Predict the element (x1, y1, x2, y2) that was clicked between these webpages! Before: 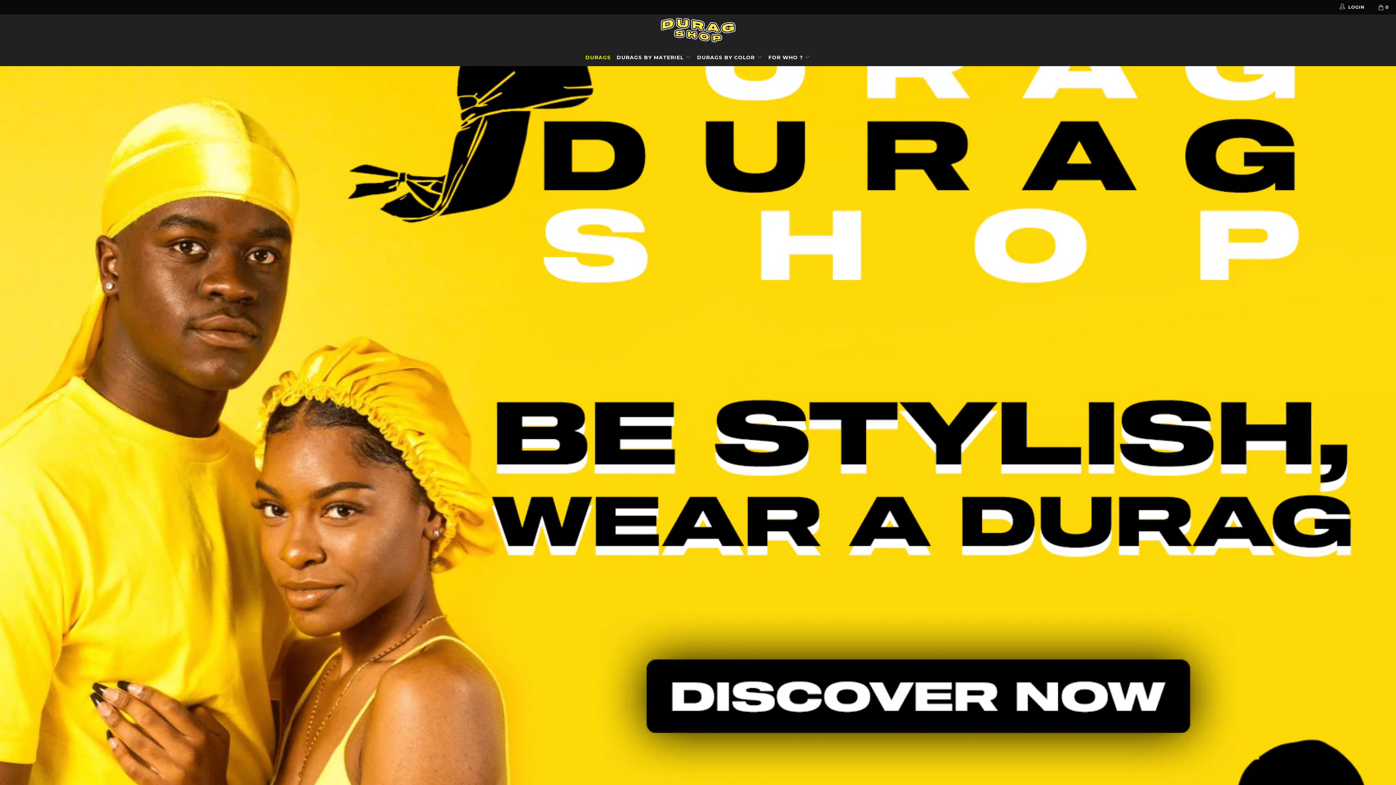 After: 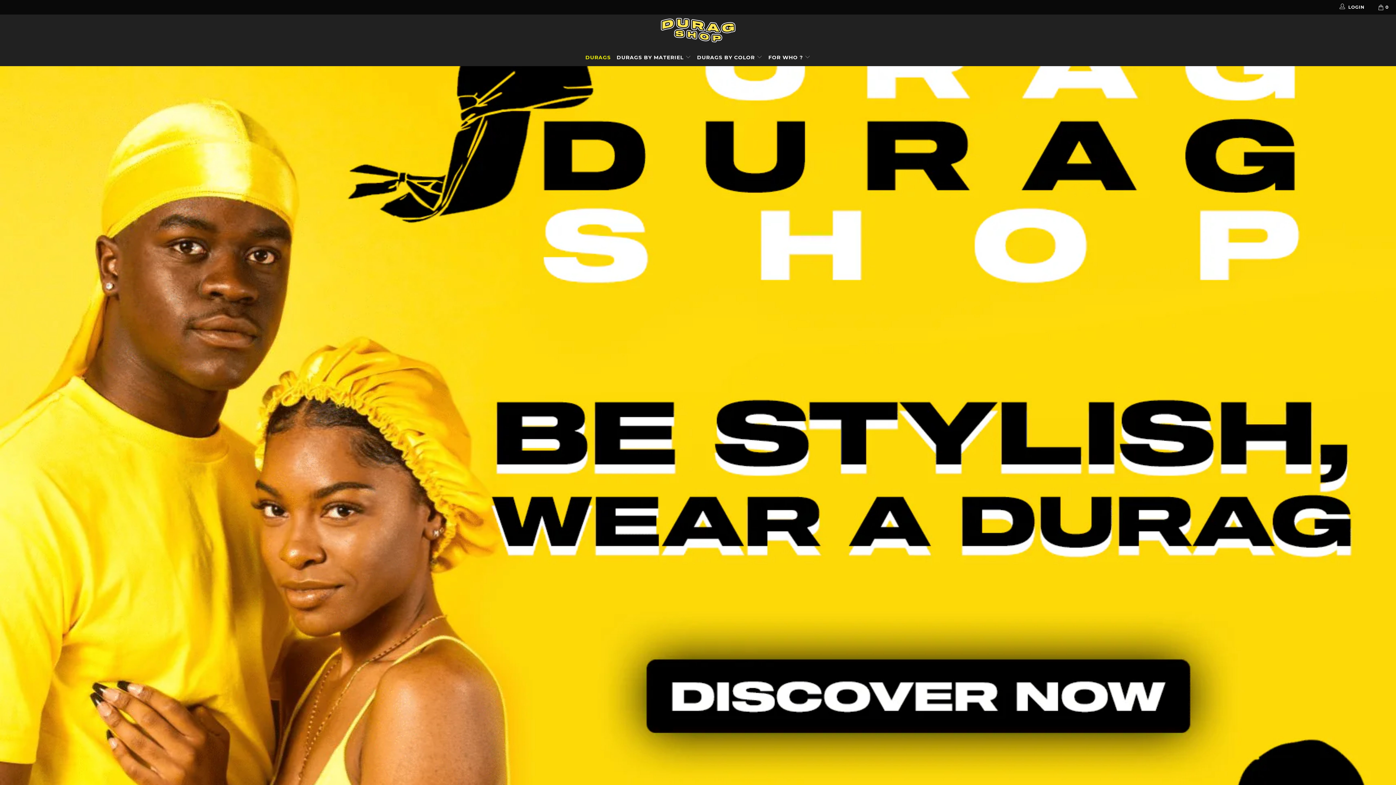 Action: label: DURAGS bbox: (585, 47, 610, 64)